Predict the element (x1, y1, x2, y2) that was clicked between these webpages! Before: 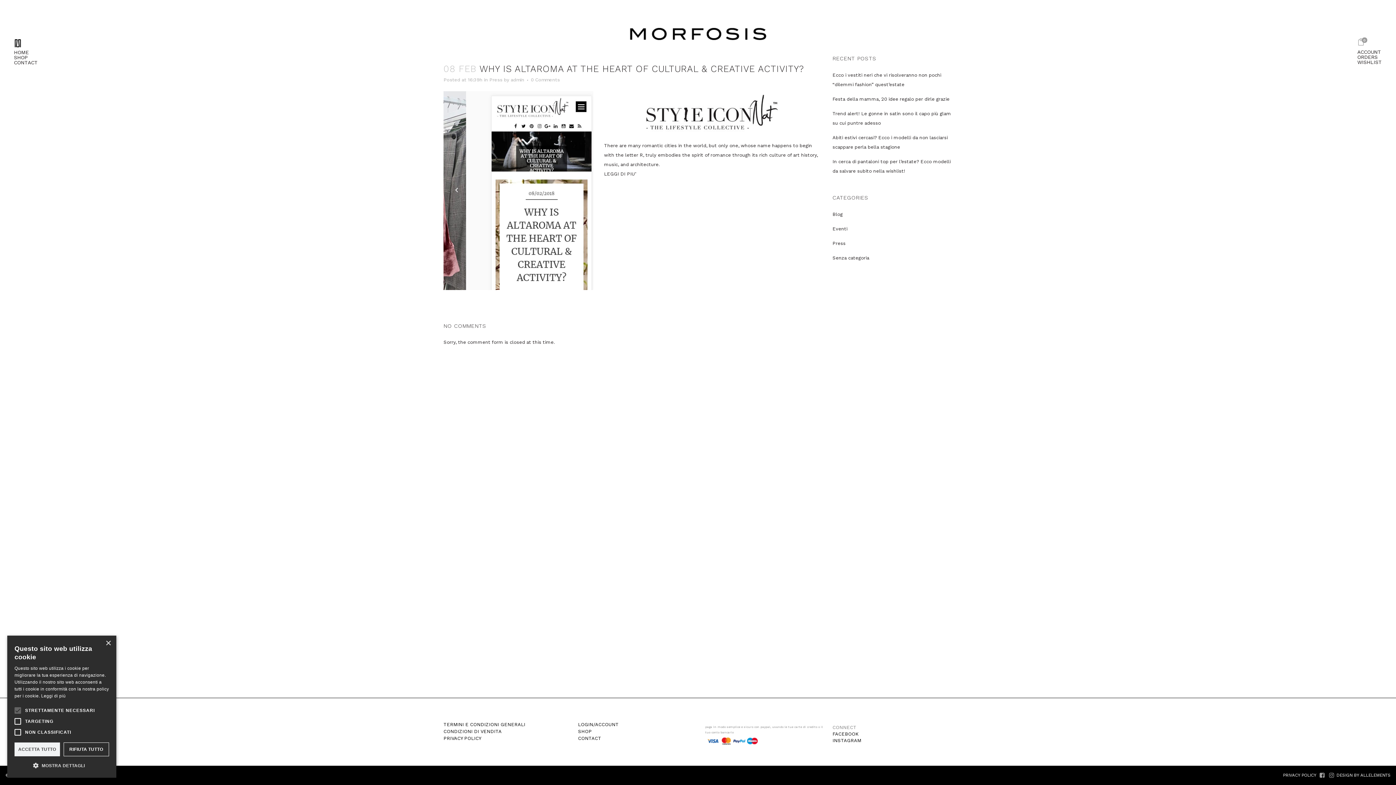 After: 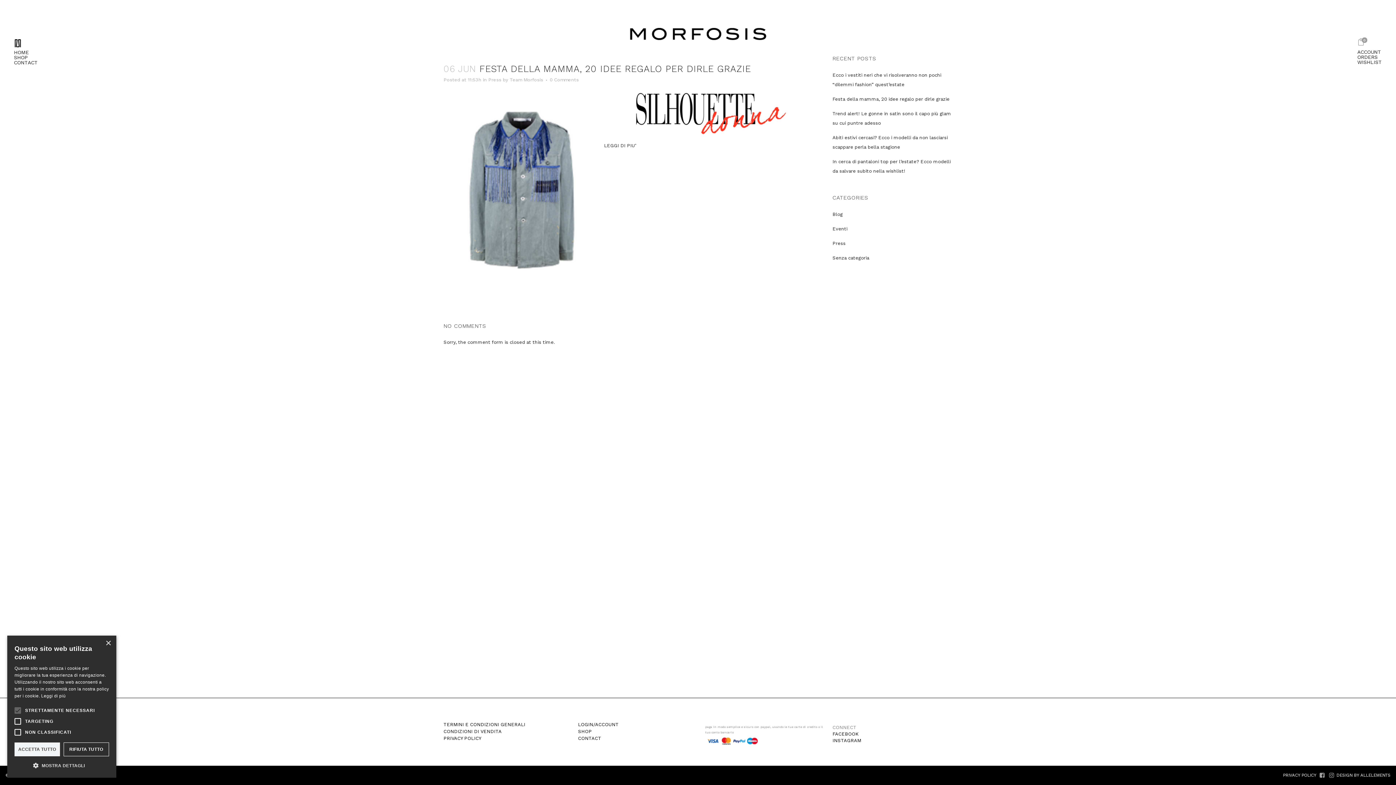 Action: bbox: (832, 96, 949, 101) label: Festa della mamma, 20 idee regalo per dirle grazie